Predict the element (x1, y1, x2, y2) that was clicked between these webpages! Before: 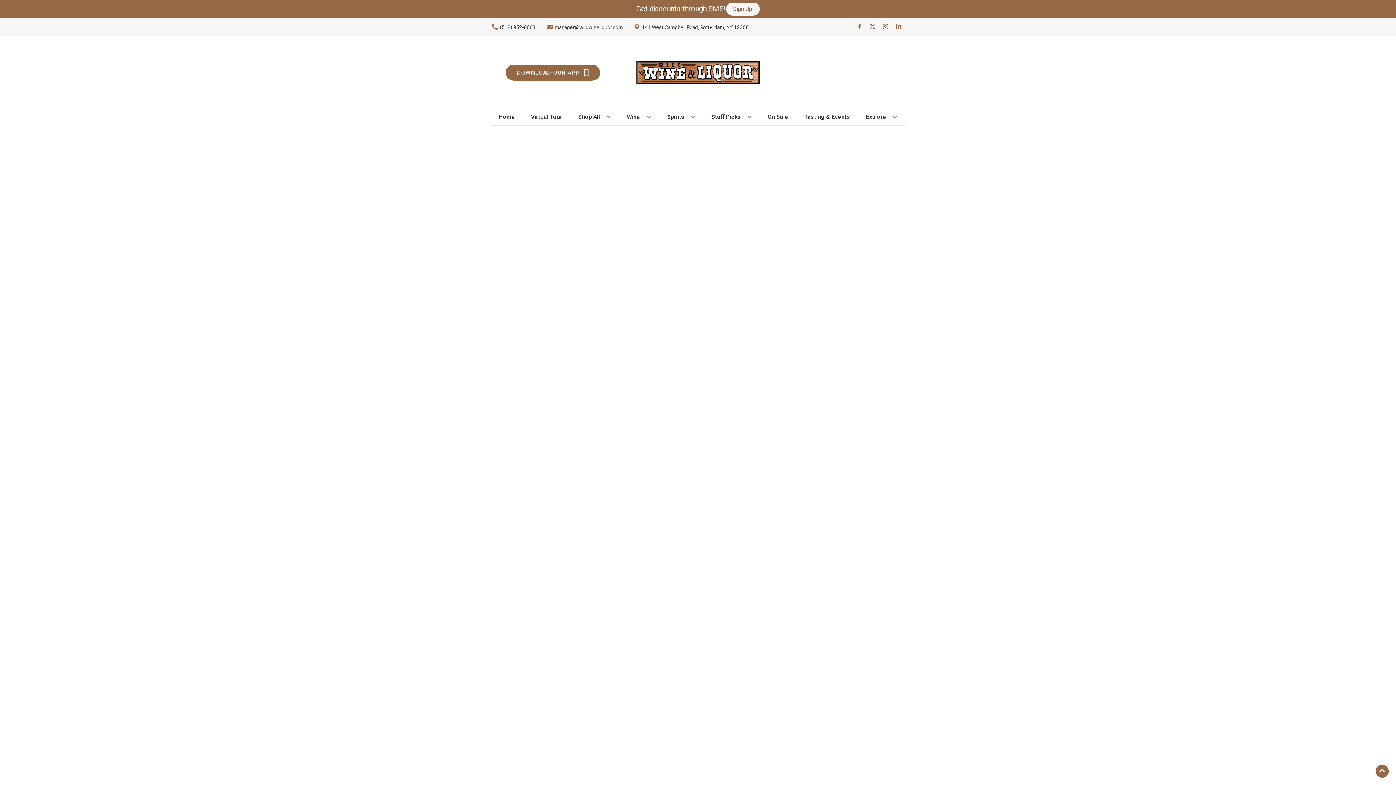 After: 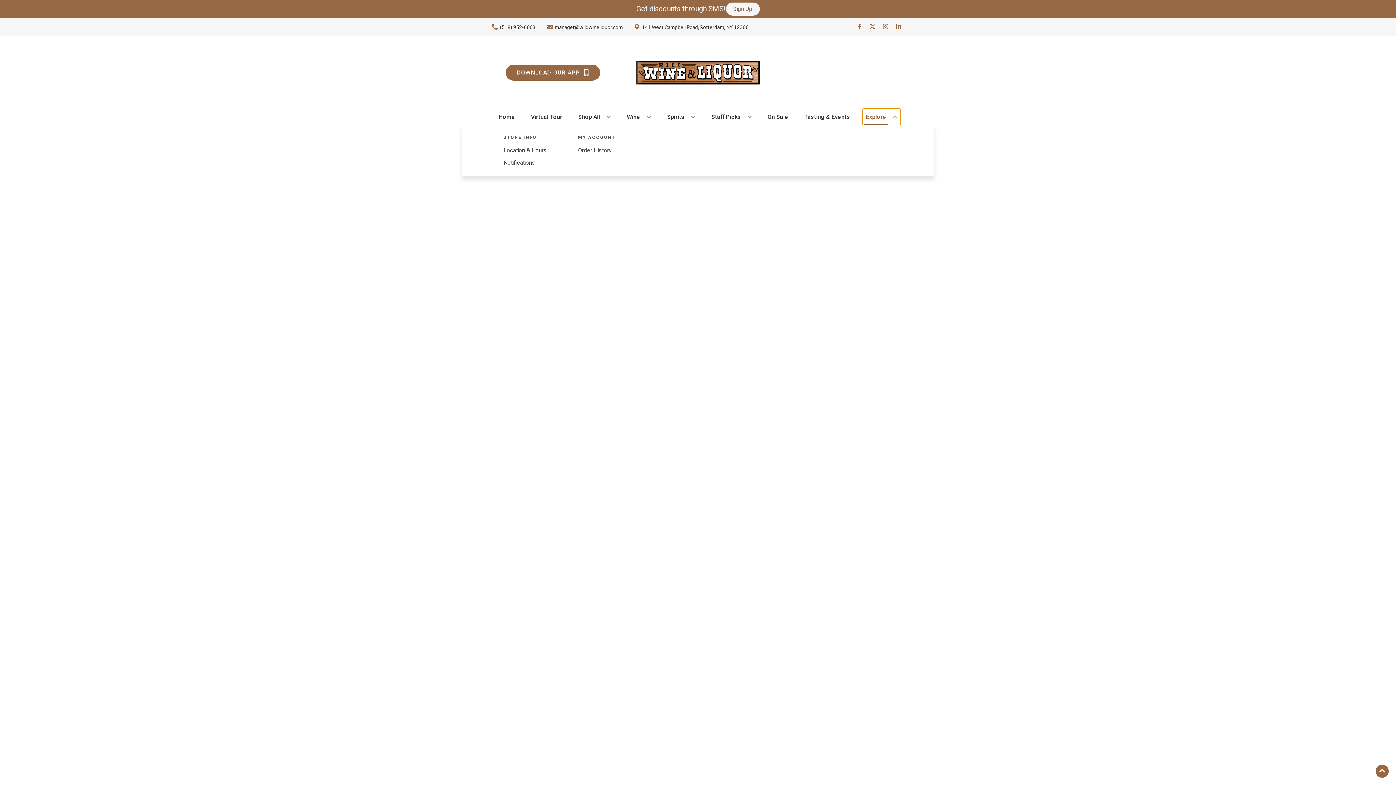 Action: bbox: (863, 109, 900, 125) label: Explore